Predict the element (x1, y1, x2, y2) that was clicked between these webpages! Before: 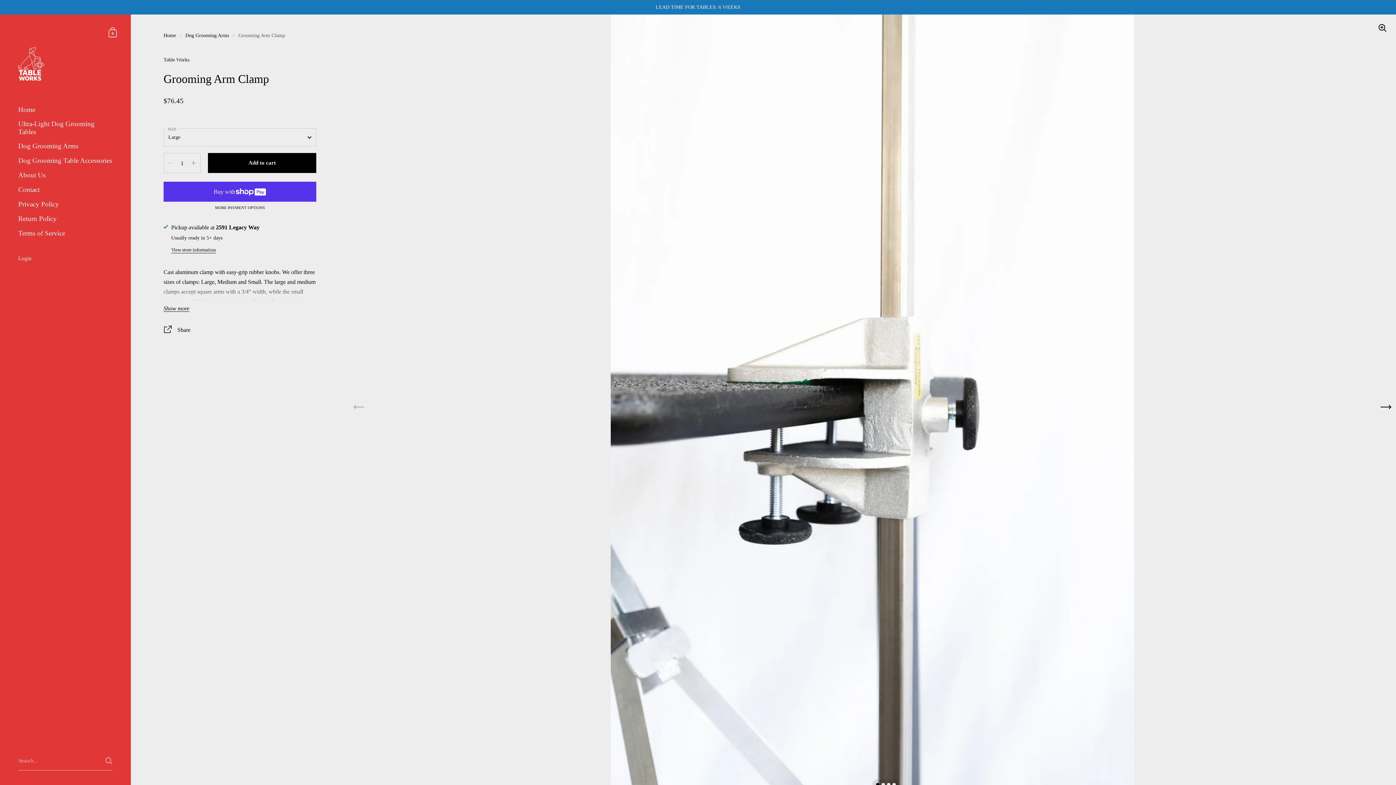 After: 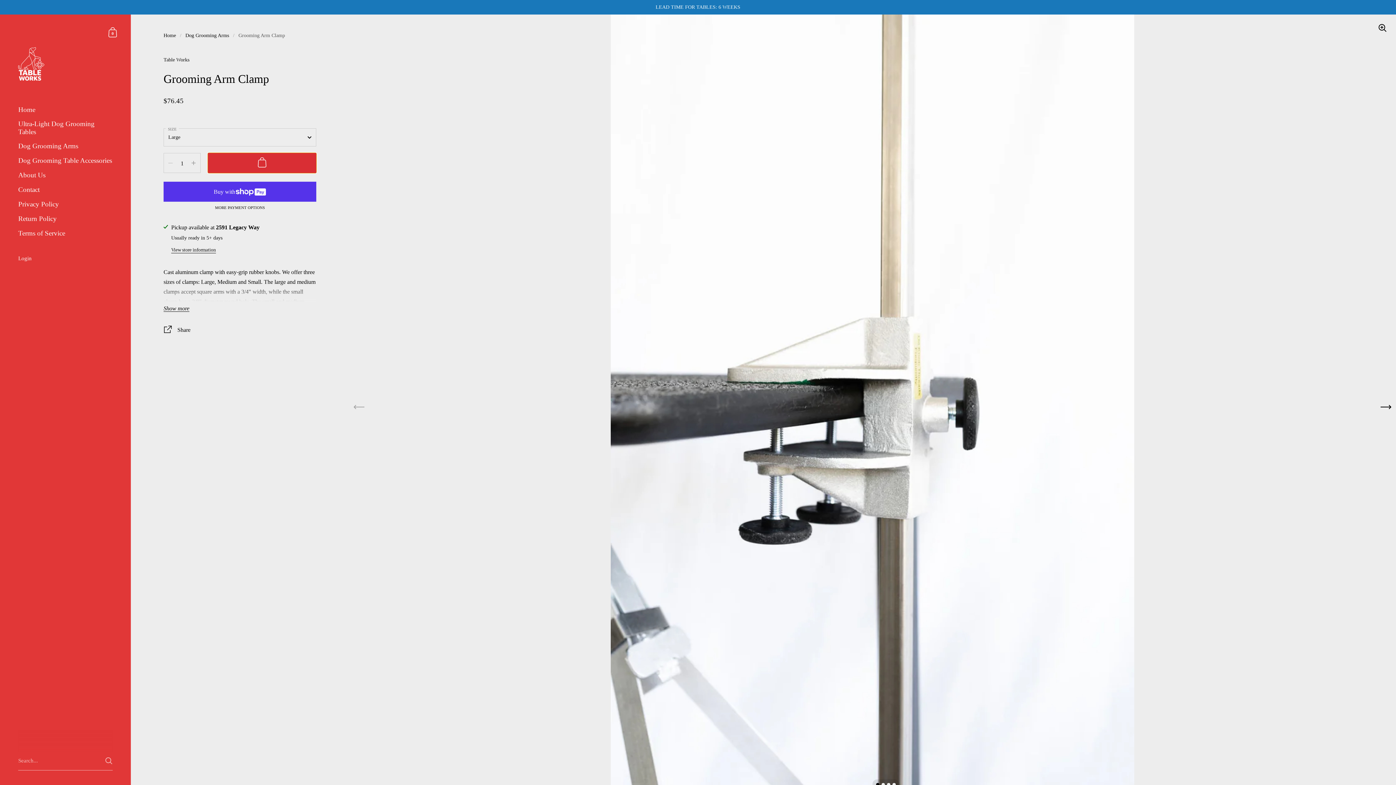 Action: bbox: (208, 153, 316, 173) label: Add to cart